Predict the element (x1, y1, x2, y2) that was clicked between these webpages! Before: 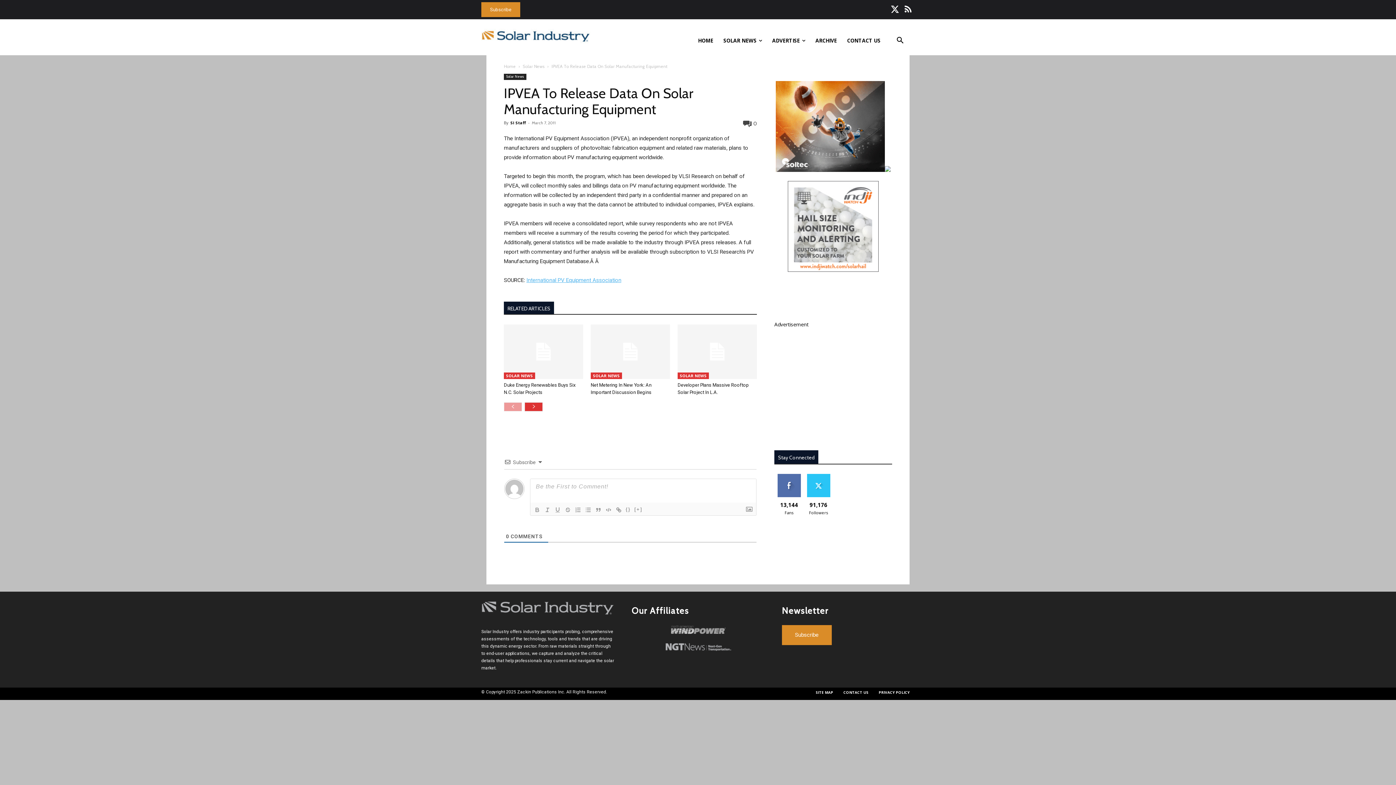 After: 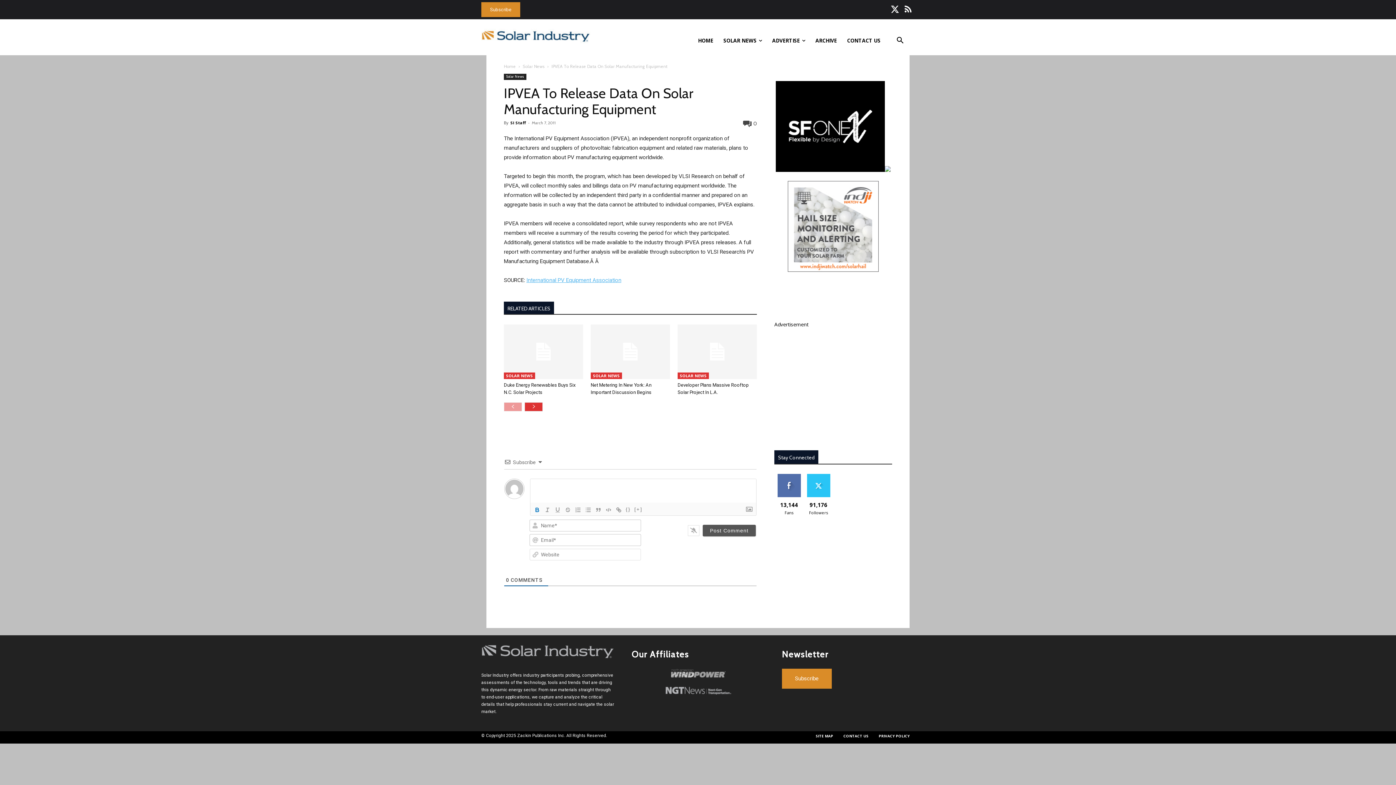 Action: bbox: (532, 505, 542, 514)